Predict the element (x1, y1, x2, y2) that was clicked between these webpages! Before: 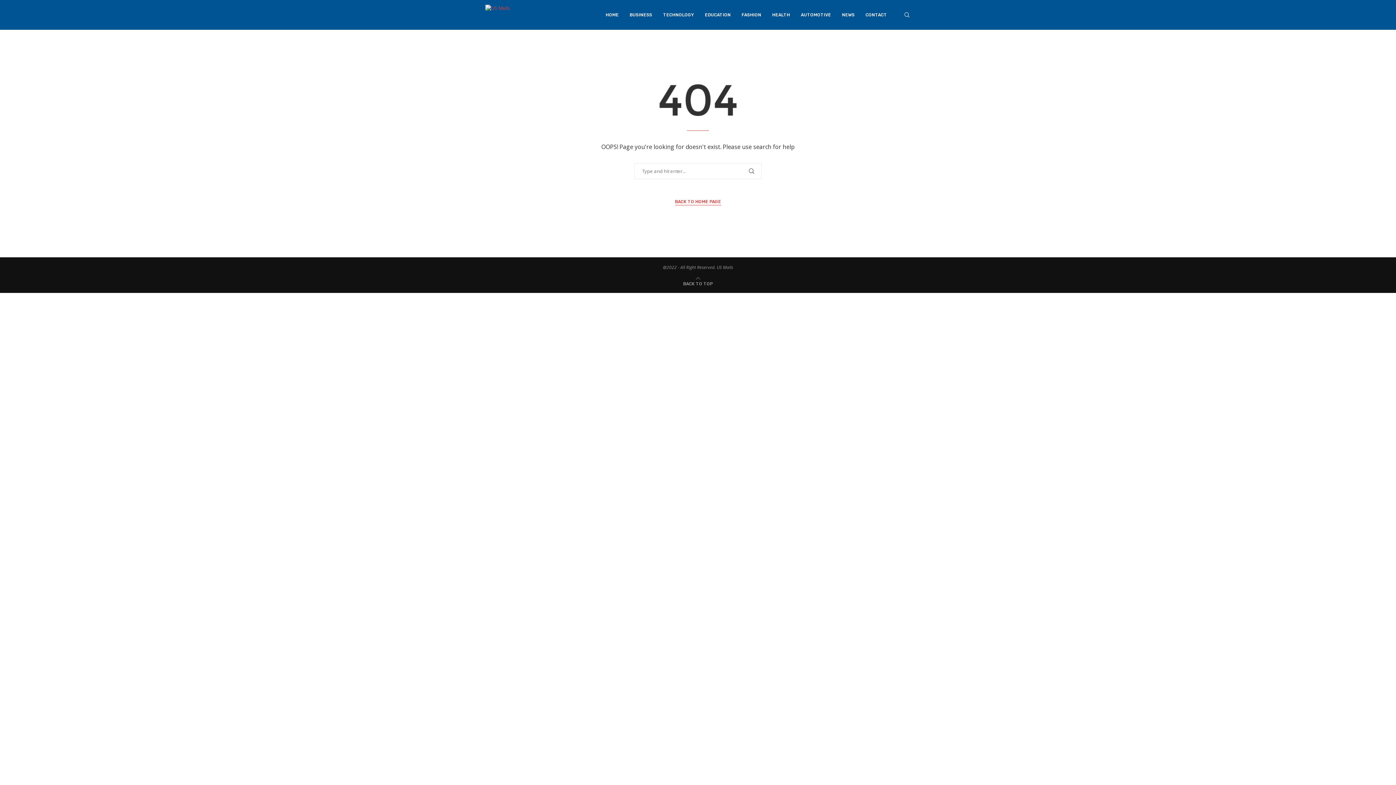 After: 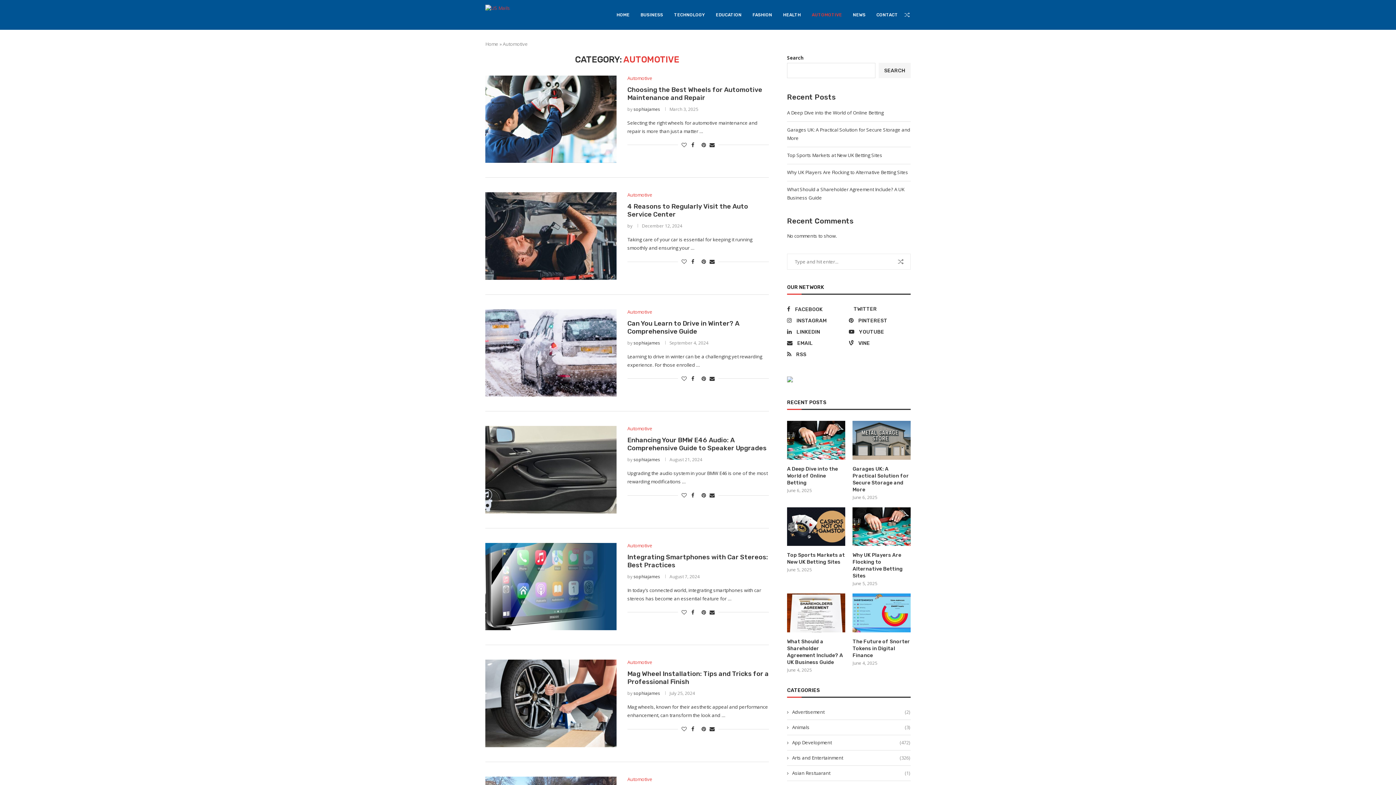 Action: label: AUTOMOTIVE bbox: (801, 0, 831, 29)